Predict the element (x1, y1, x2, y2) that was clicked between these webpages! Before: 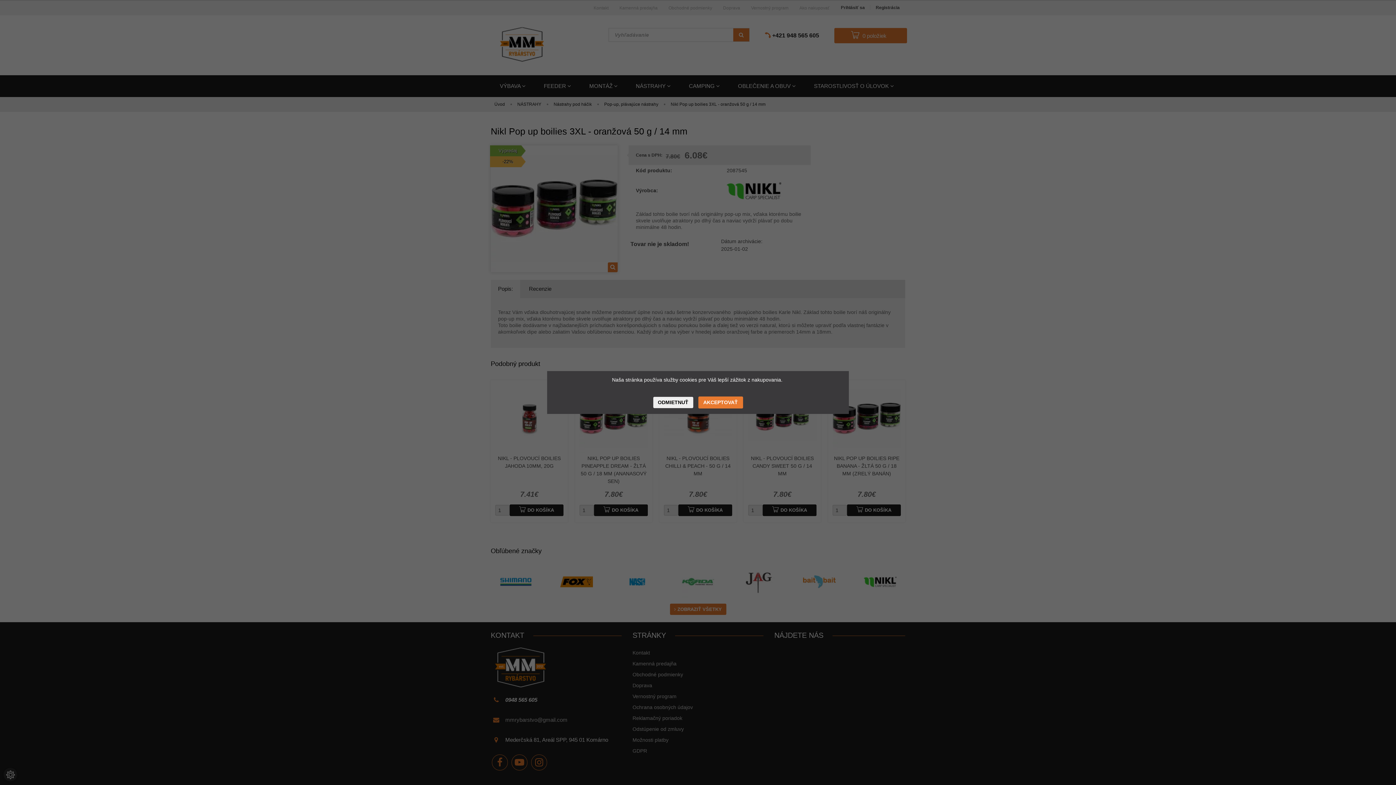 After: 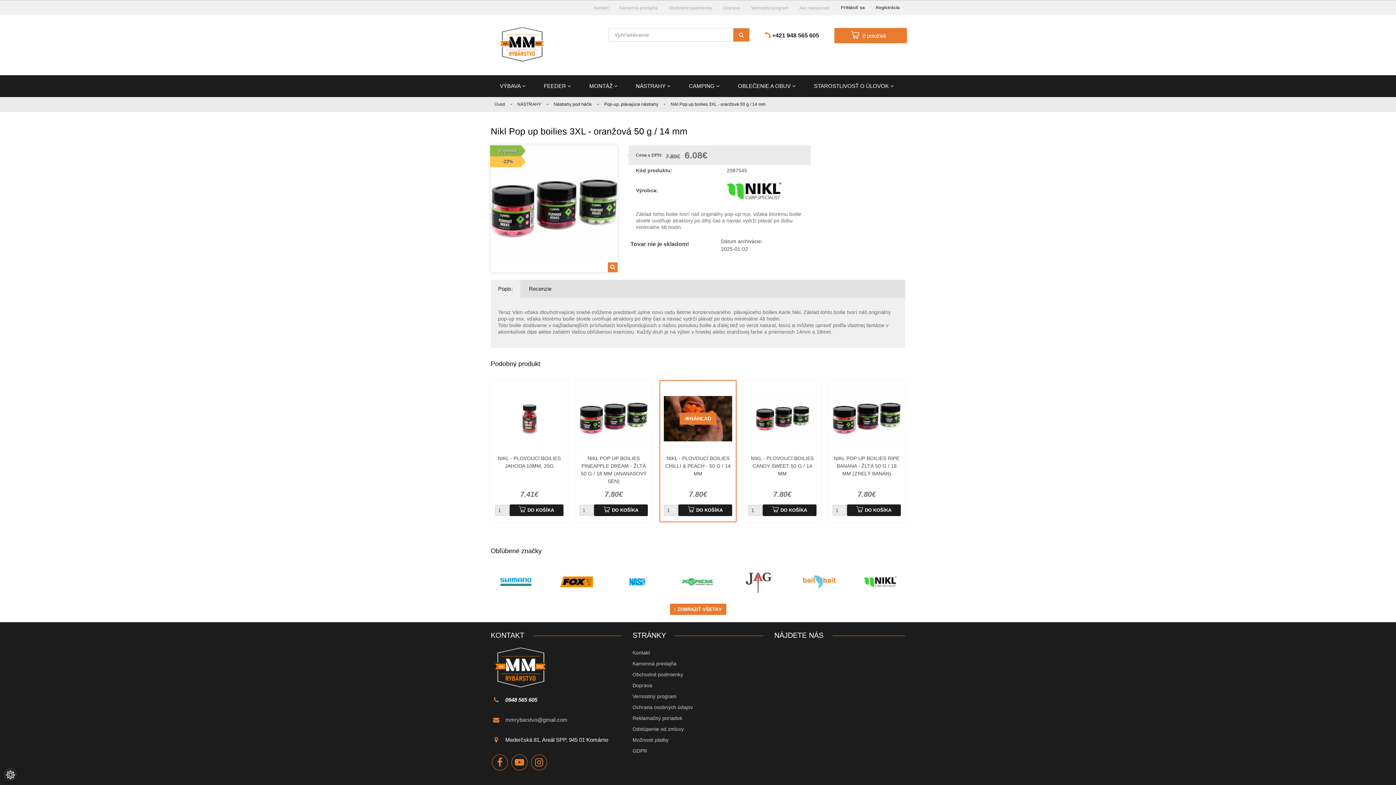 Action: bbox: (653, 397, 693, 408) label: ODMIETNUŤ